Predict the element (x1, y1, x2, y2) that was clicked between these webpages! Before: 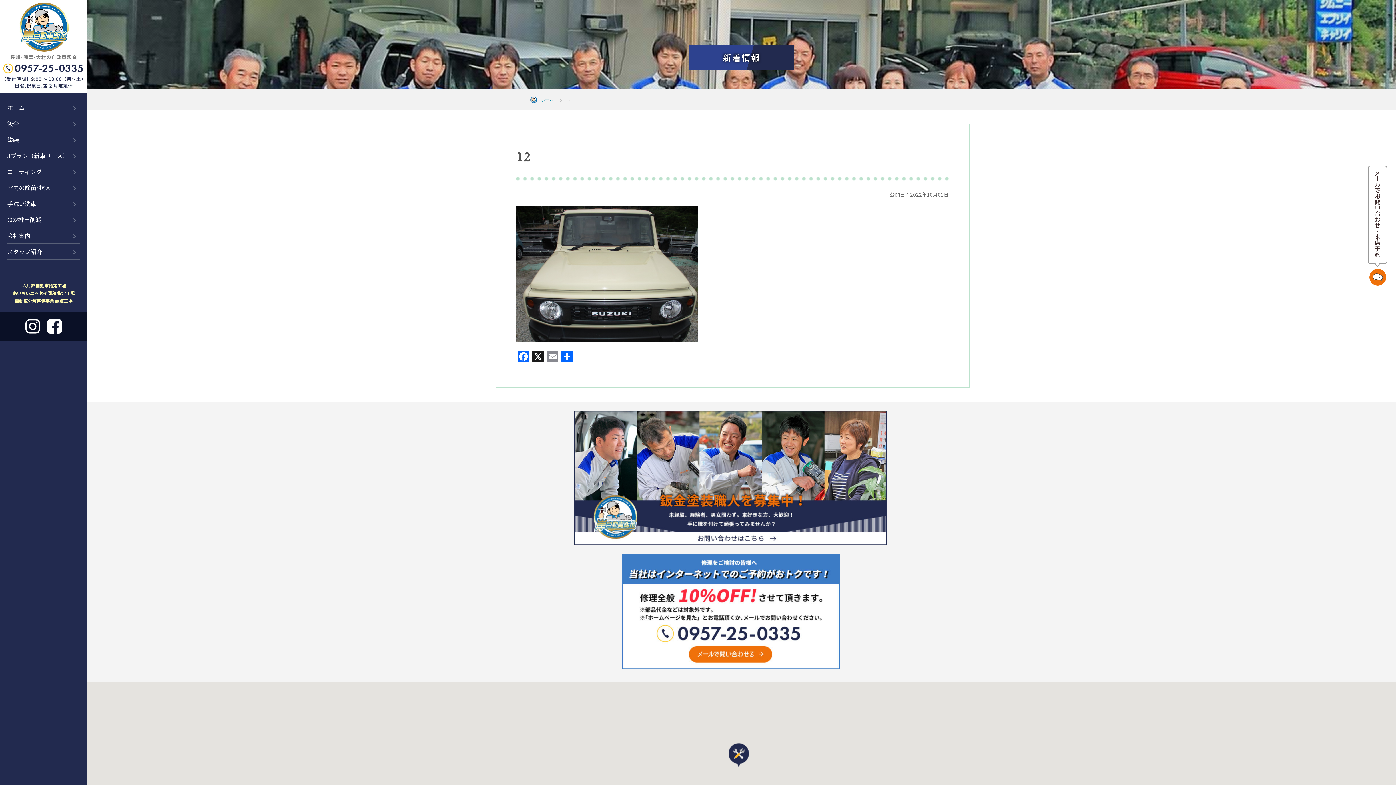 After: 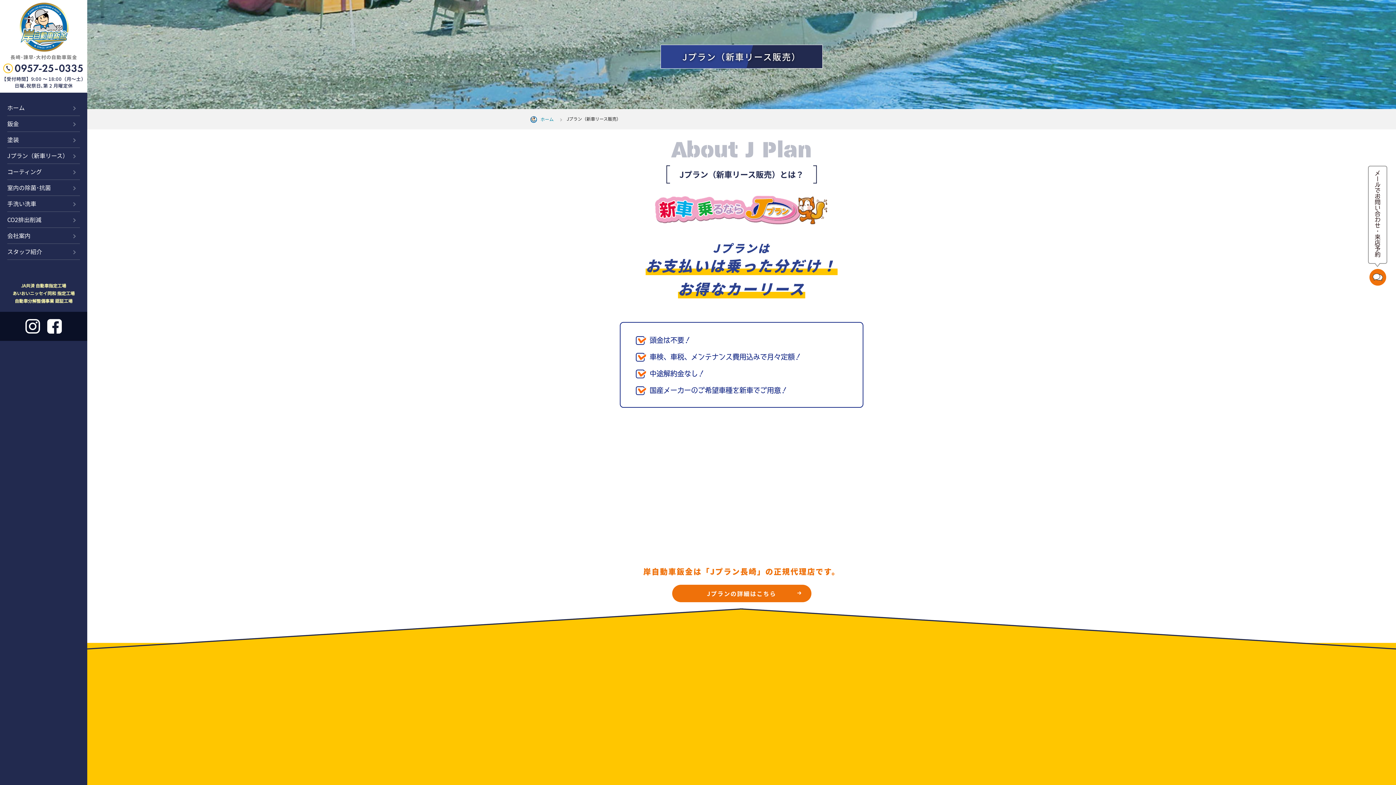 Action: label: Jプラン（新車リース） bbox: (7, 148, 80, 163)